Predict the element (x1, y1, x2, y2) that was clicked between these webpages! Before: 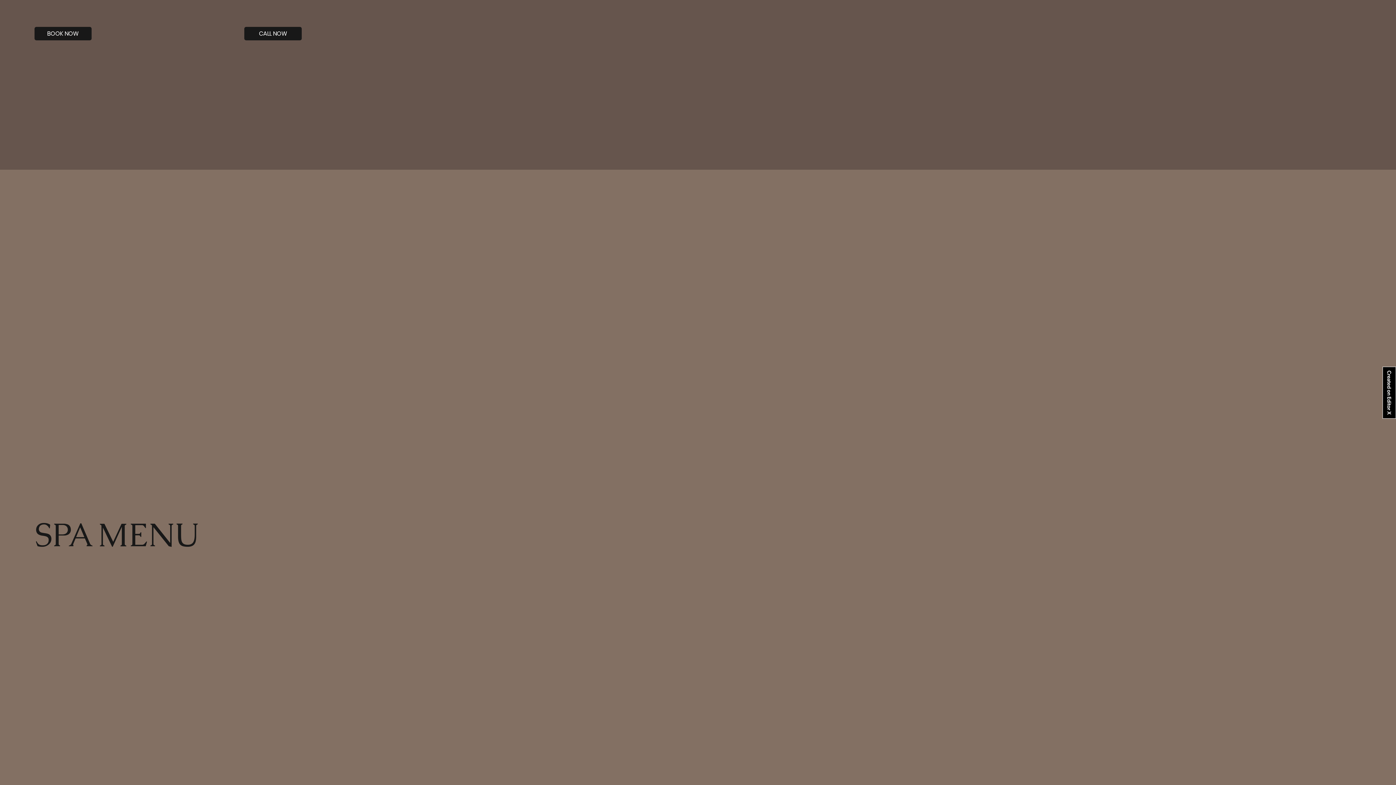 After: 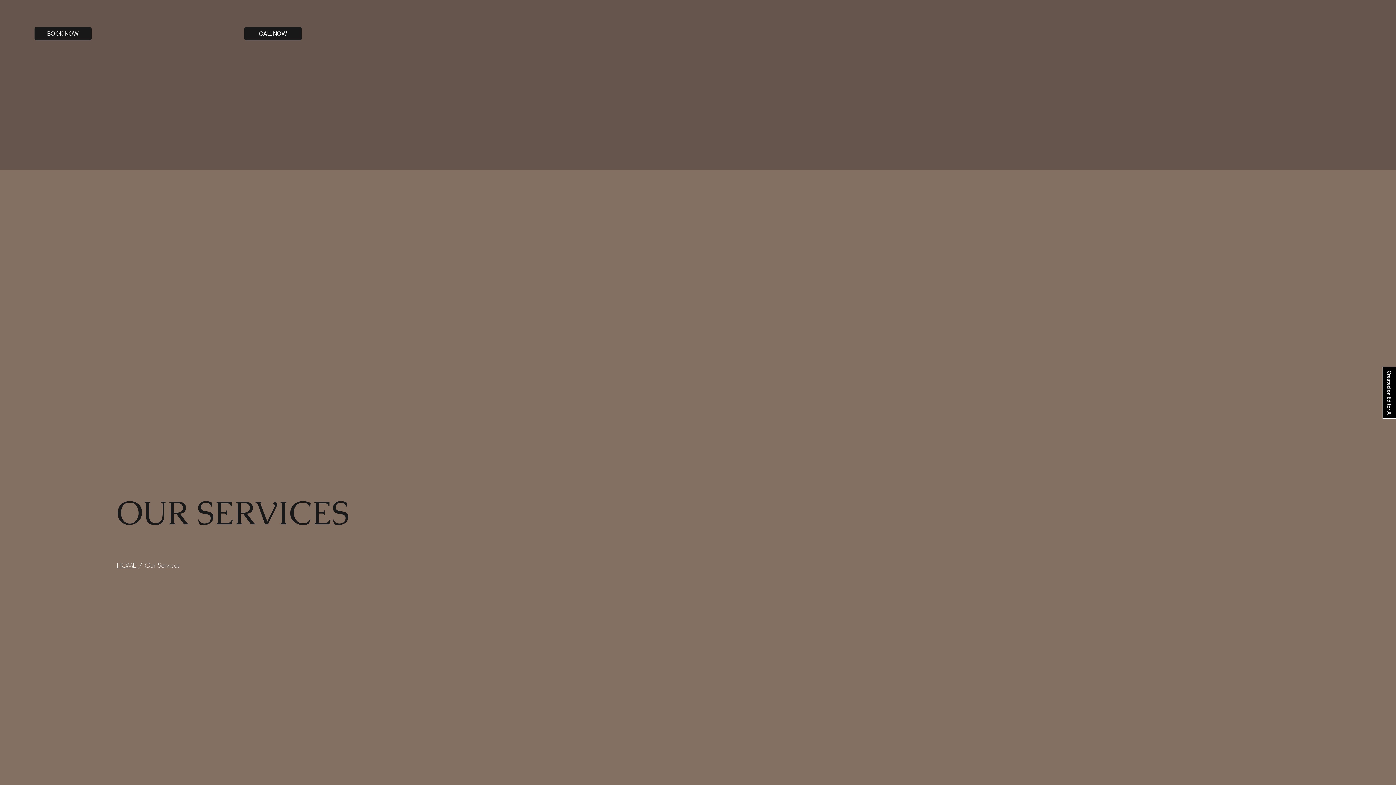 Action: label: BOOK NOW bbox: (34, 27, 91, 40)